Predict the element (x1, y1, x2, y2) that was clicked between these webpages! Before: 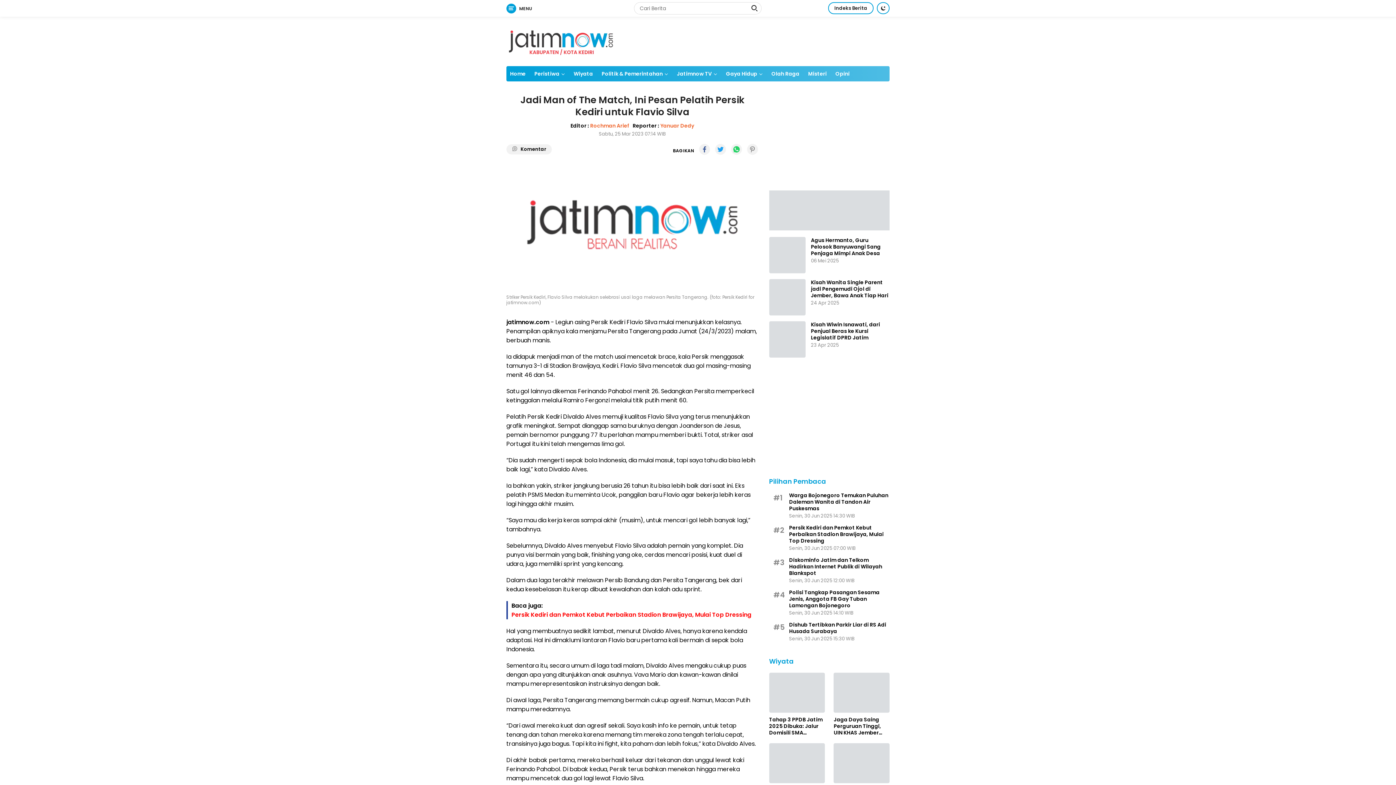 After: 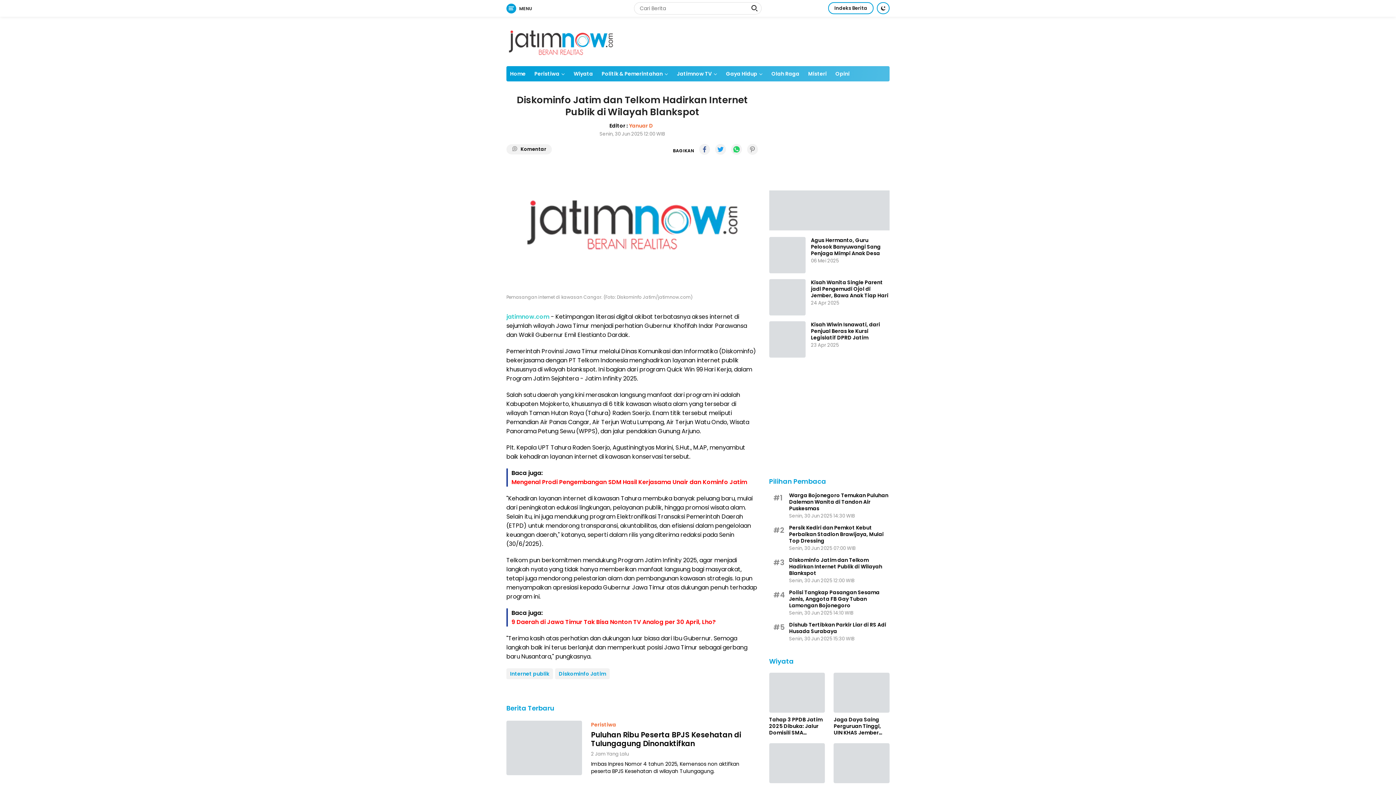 Action: bbox: (789, 557, 889, 576) label: Diskominfo Jatim dan Telkom Hadirkan Internet Publik di Wilayah Blankspot